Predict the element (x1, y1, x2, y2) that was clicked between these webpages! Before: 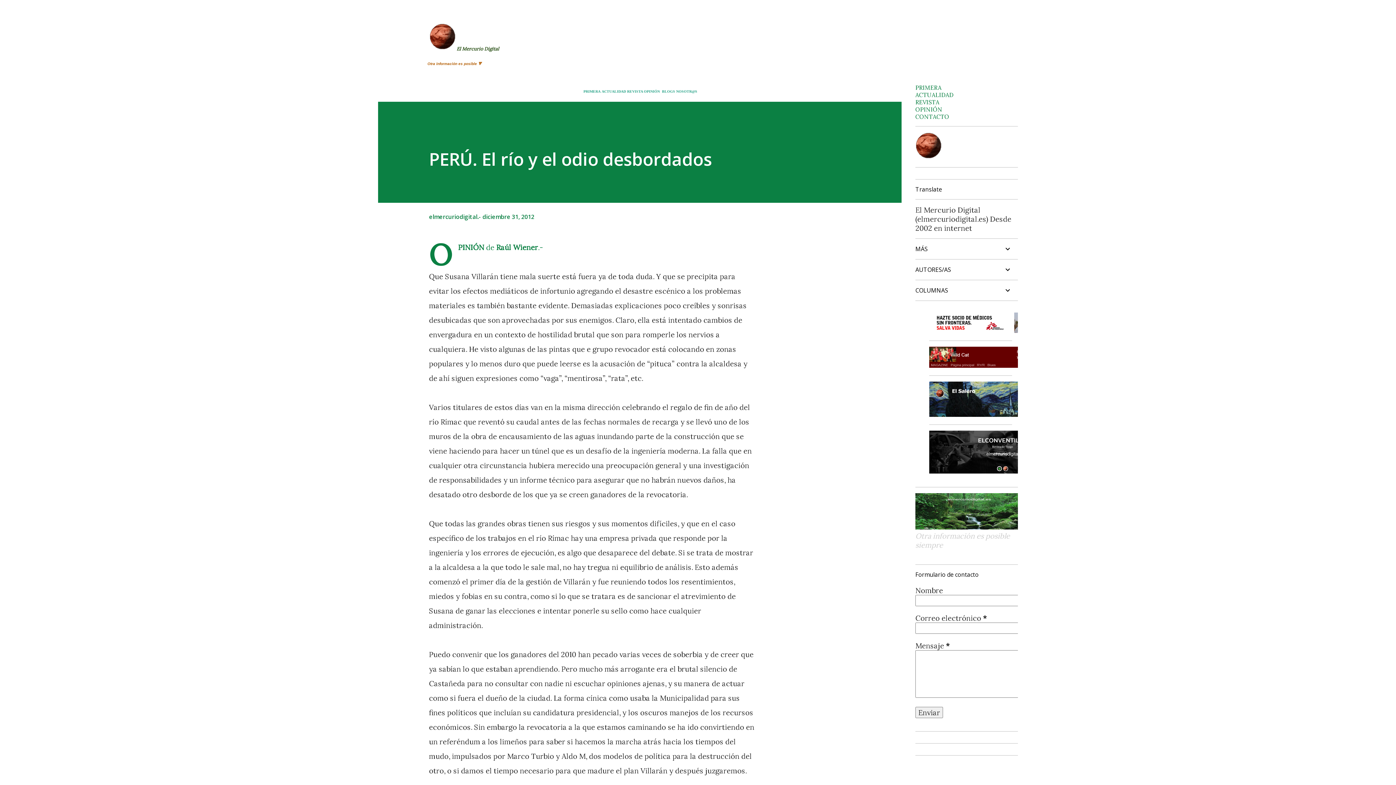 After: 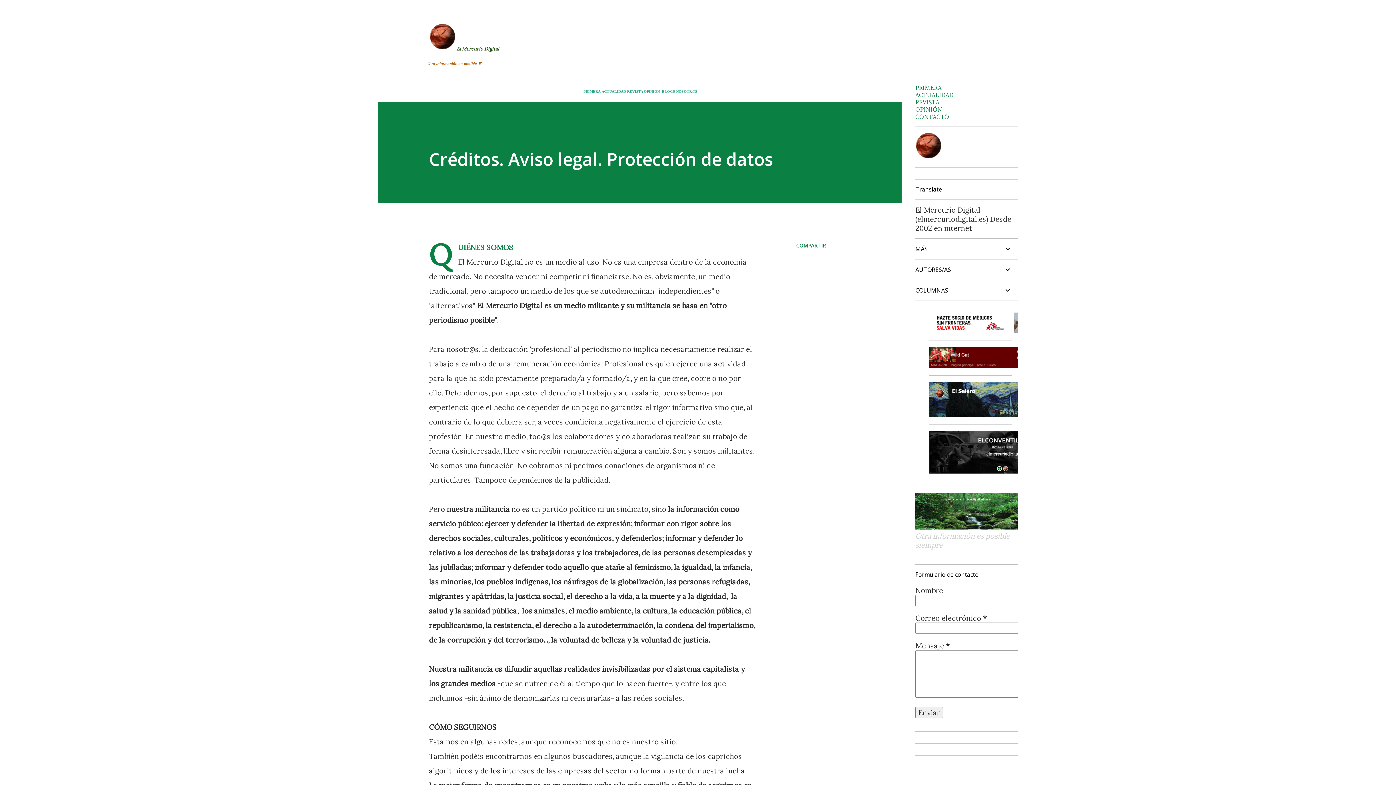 Action: label: CONTACTO bbox: (915, 113, 949, 120)